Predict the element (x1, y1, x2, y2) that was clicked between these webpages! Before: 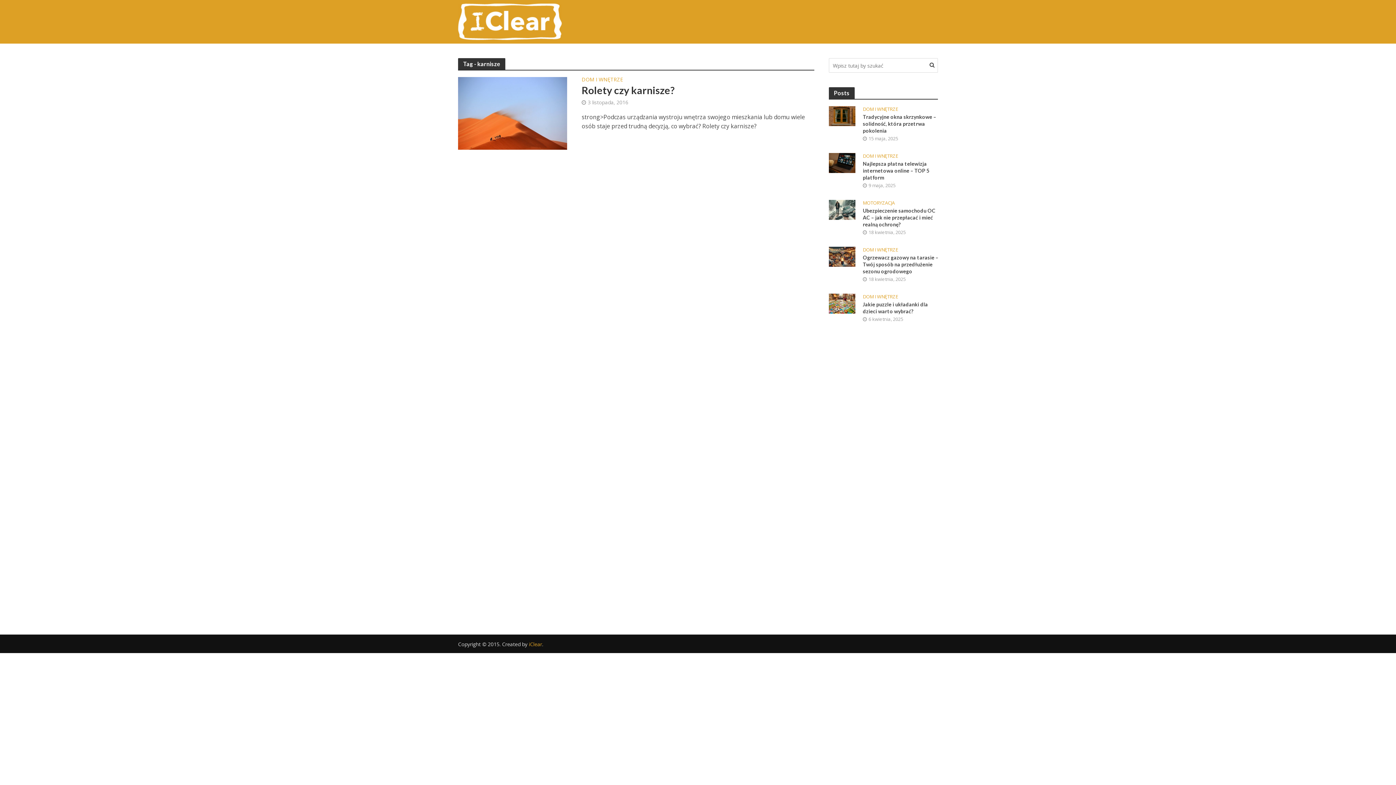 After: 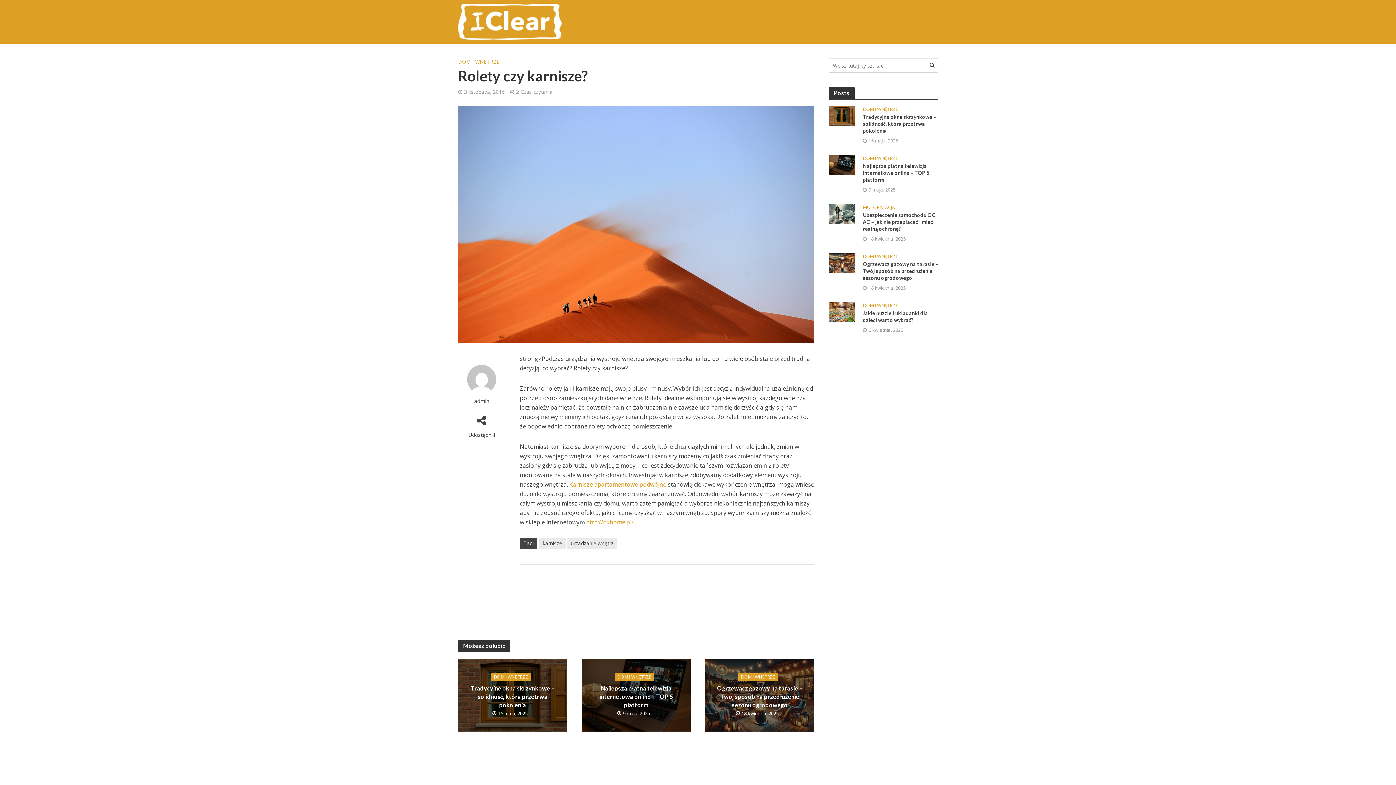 Action: label: Rolety czy karnisze? bbox: (581, 83, 814, 96)